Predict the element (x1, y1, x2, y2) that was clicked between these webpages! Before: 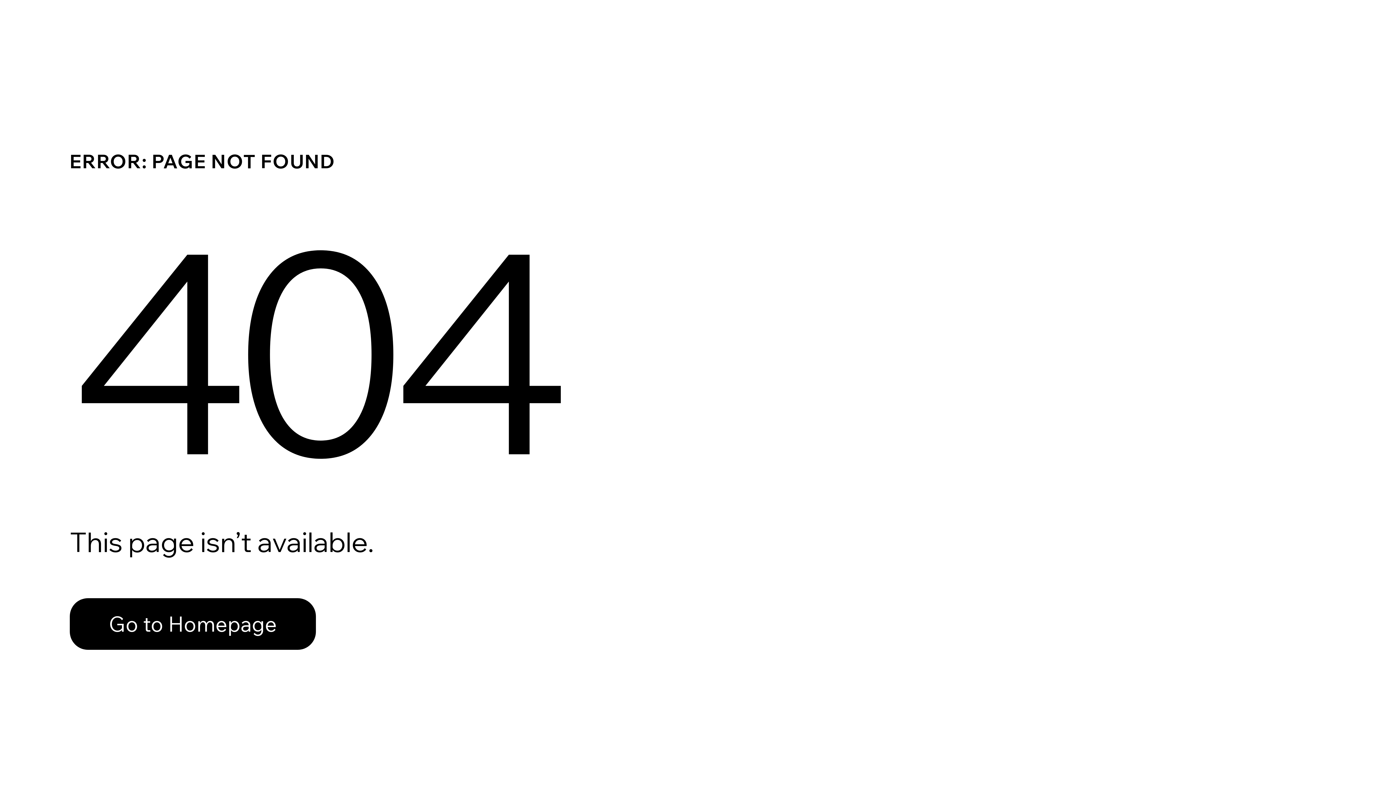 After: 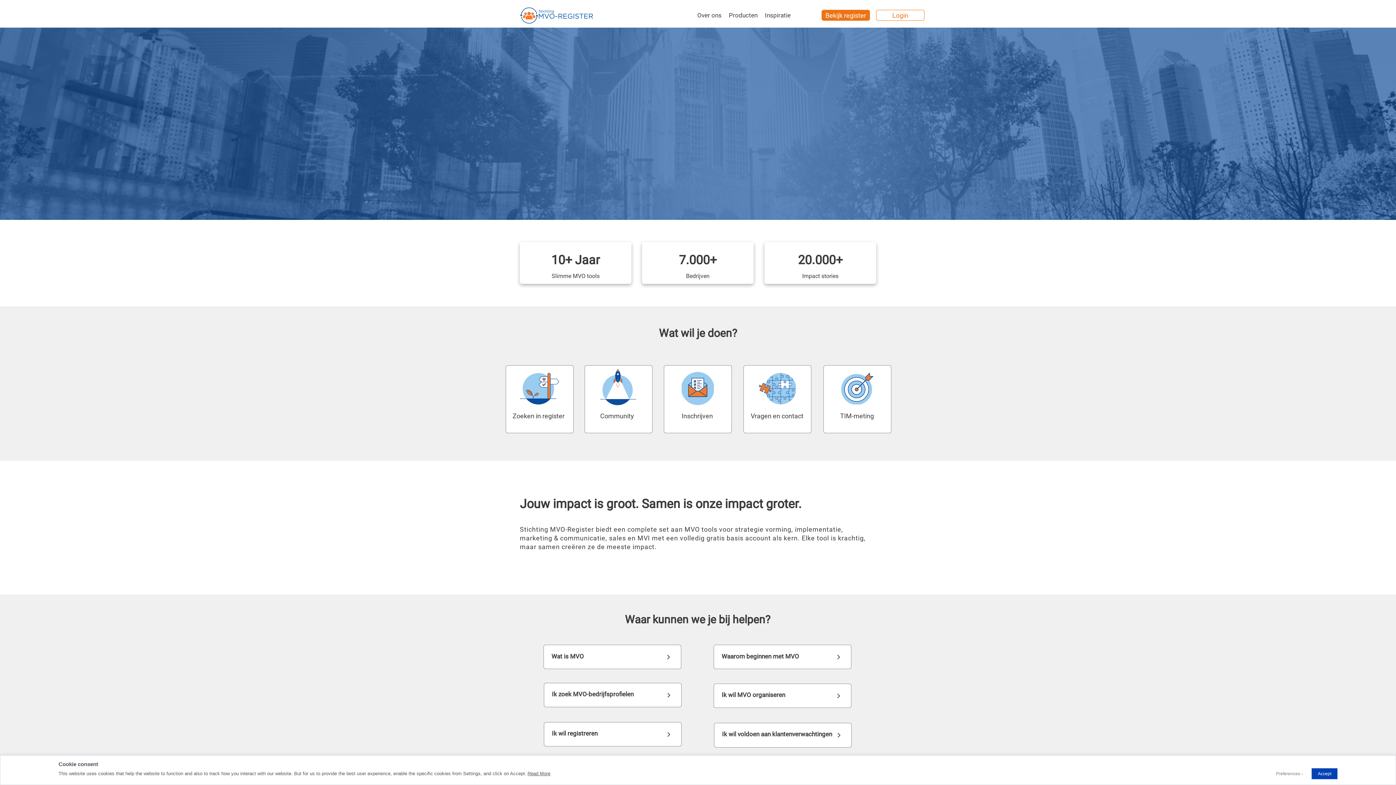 Action: label: Go to Homepage bbox: (69, 582, 768, 659)